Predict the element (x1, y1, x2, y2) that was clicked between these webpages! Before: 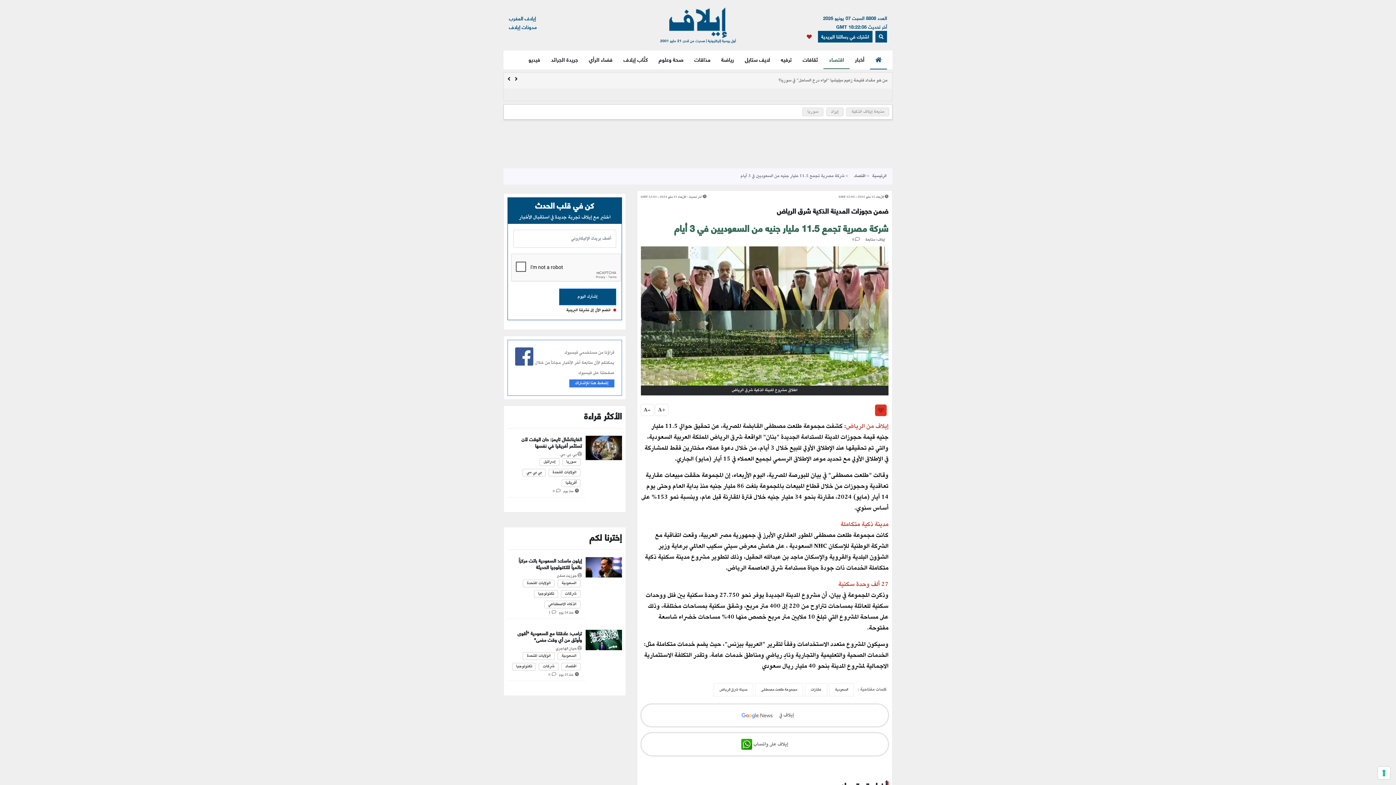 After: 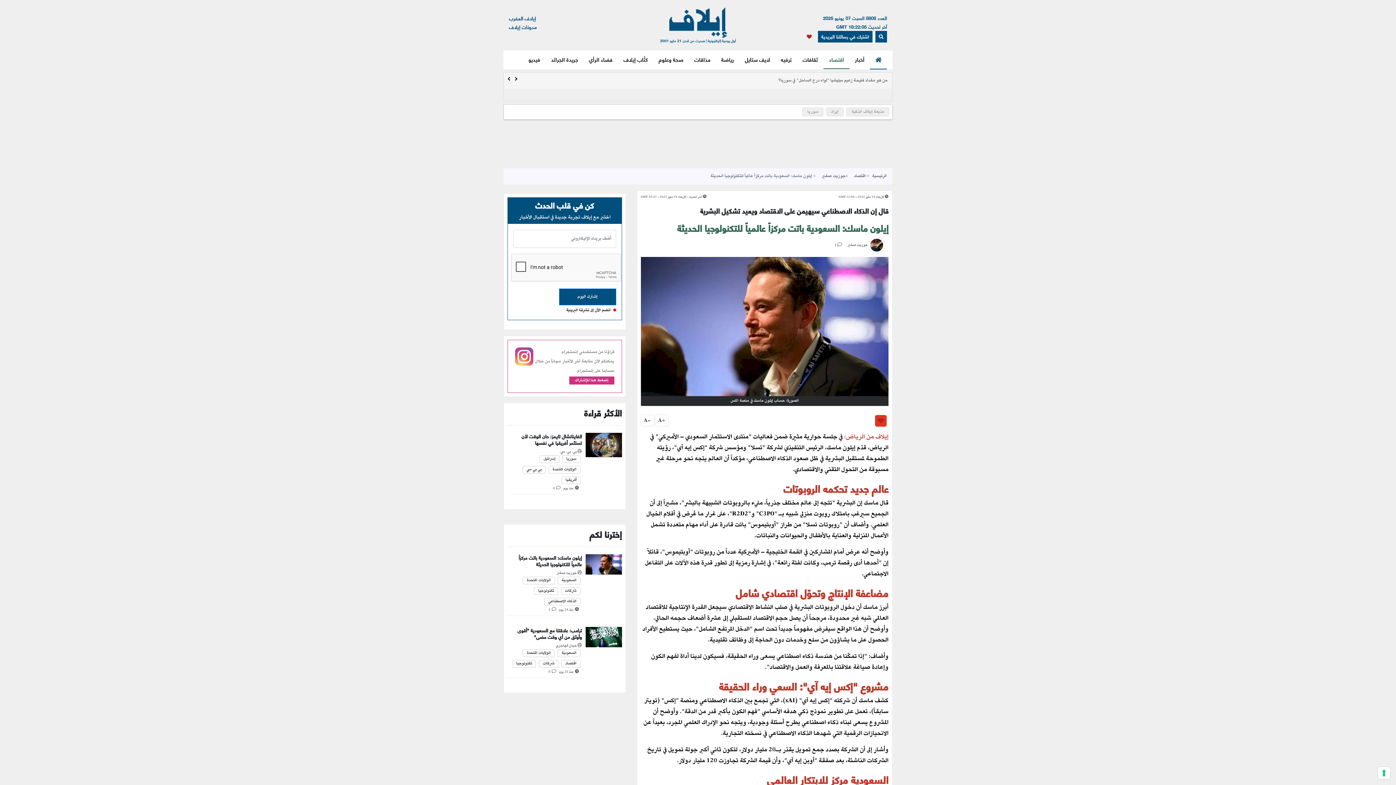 Action: label: إيلون ماسك: السعودية باتت مركزاً عالمياً للتكنولوجيا الحديثة bbox: (518, 556, 582, 571)